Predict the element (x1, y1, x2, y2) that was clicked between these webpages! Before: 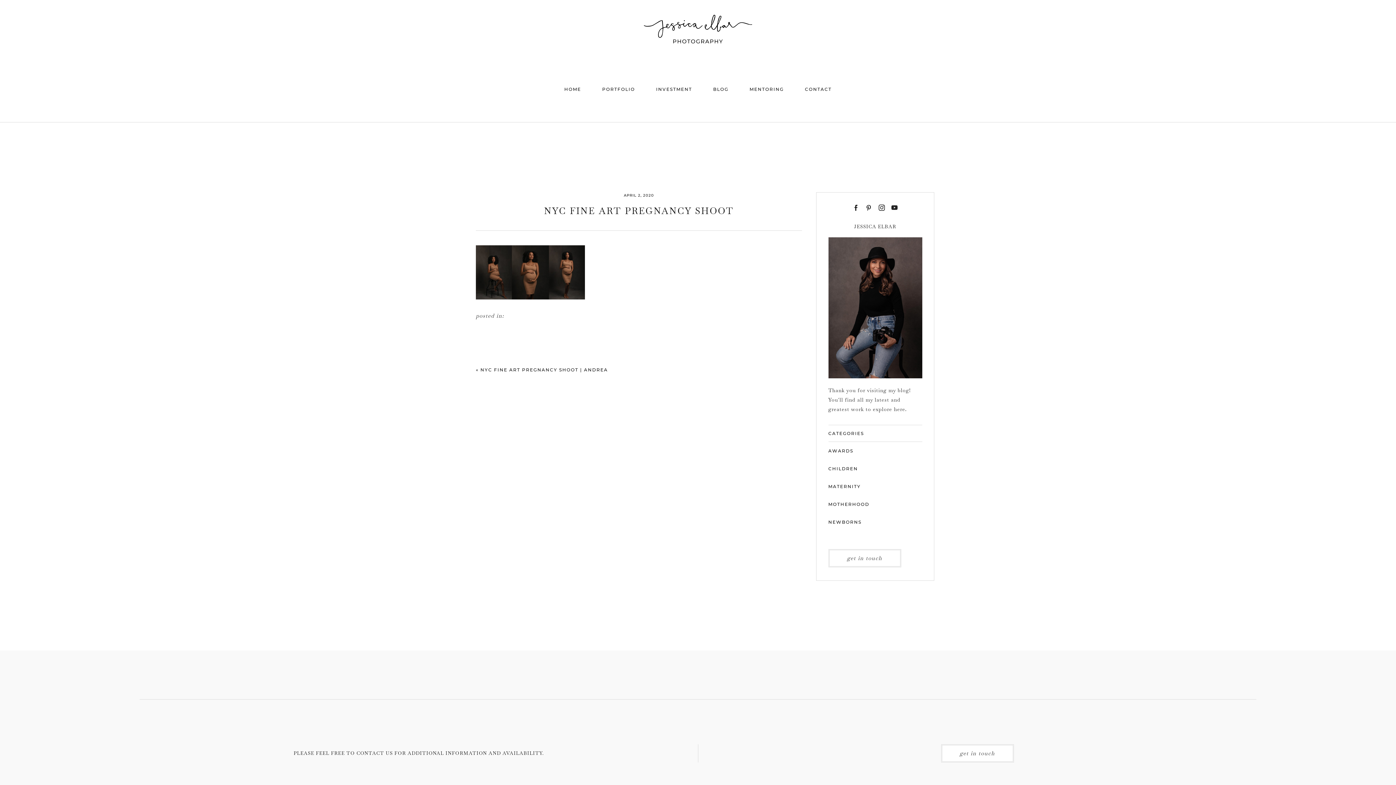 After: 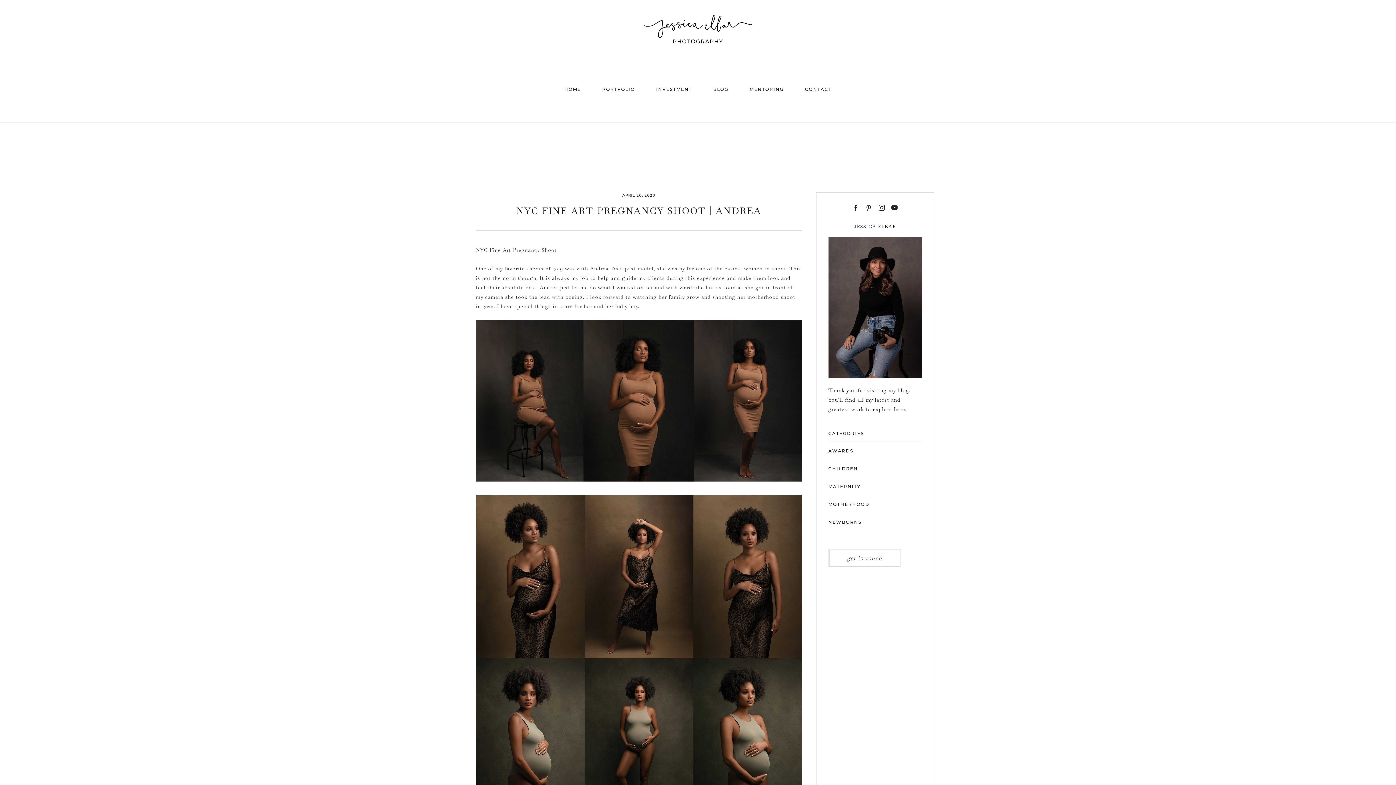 Action: label: NYC FINE ART PREGNANCY SHOOT | ANDREA bbox: (480, 367, 608, 372)